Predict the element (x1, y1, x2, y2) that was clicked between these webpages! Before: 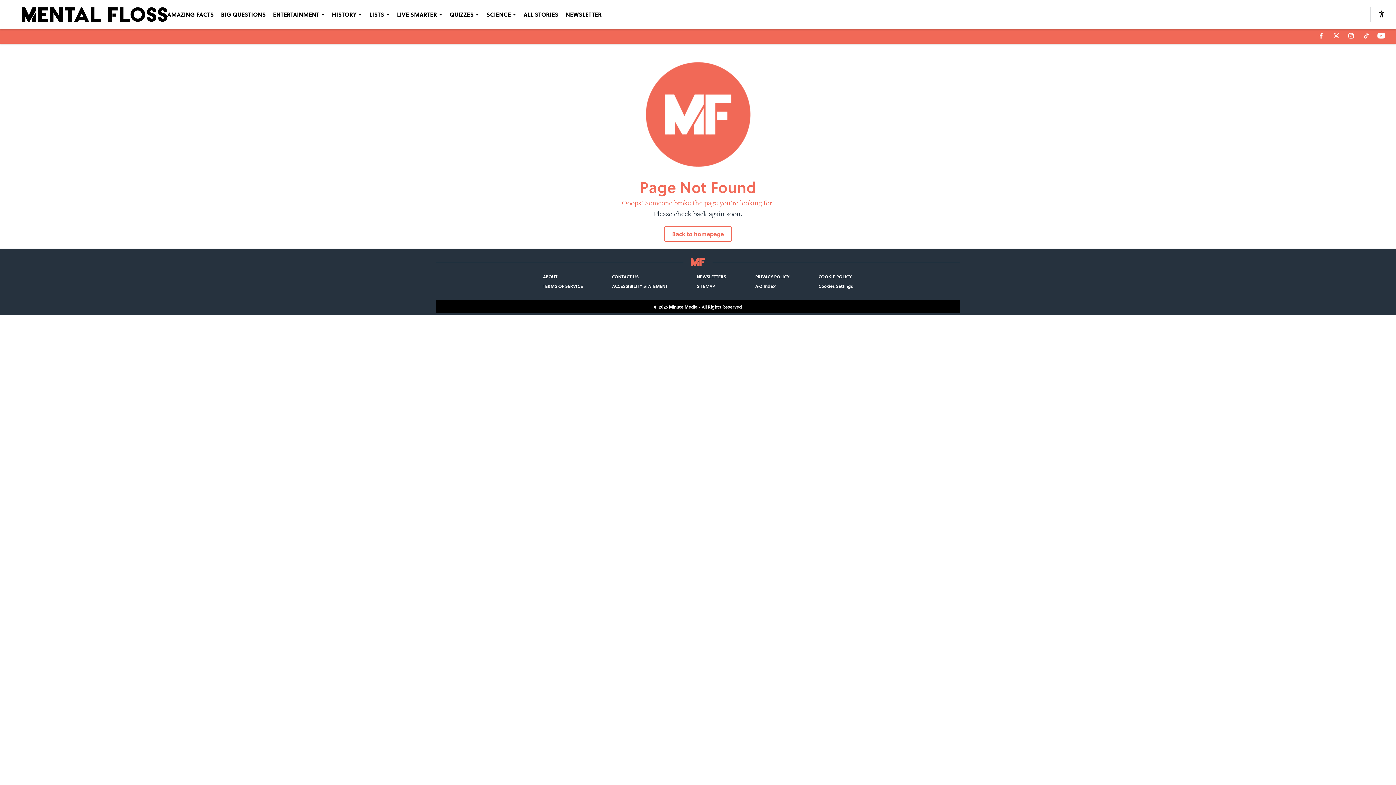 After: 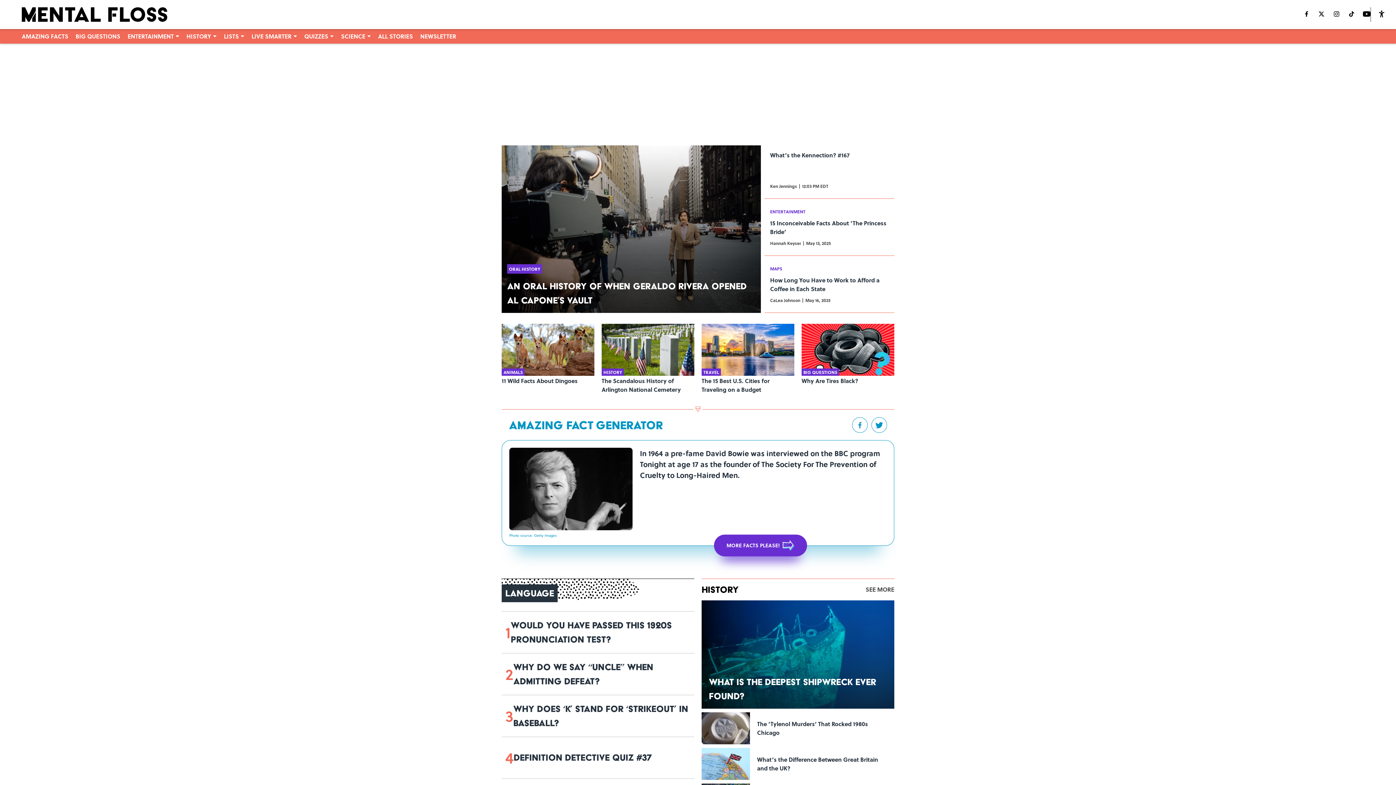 Action: label: Back to homepage bbox: (665, 226, 731, 241)